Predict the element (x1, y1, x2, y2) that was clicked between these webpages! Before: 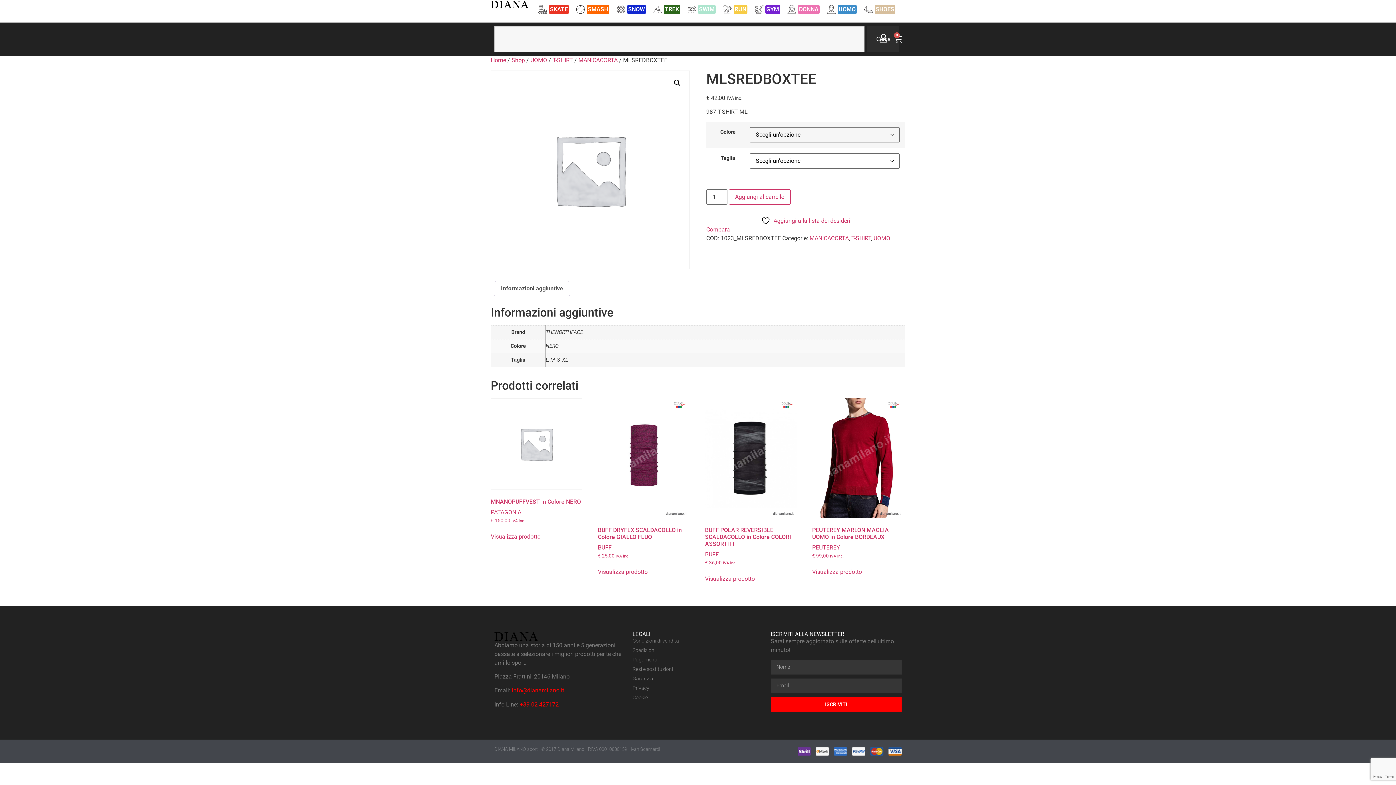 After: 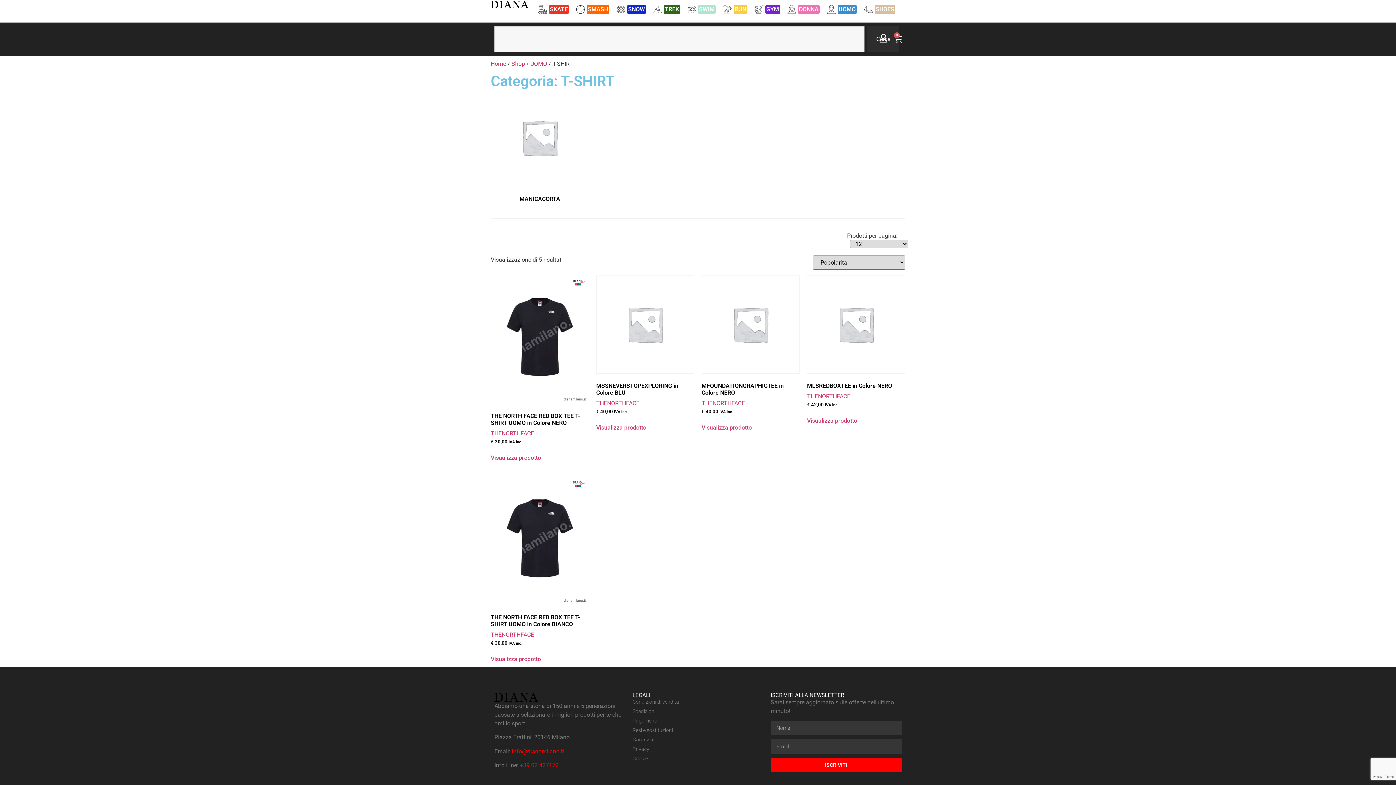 Action: bbox: (552, 56, 573, 63) label: T-SHIRT